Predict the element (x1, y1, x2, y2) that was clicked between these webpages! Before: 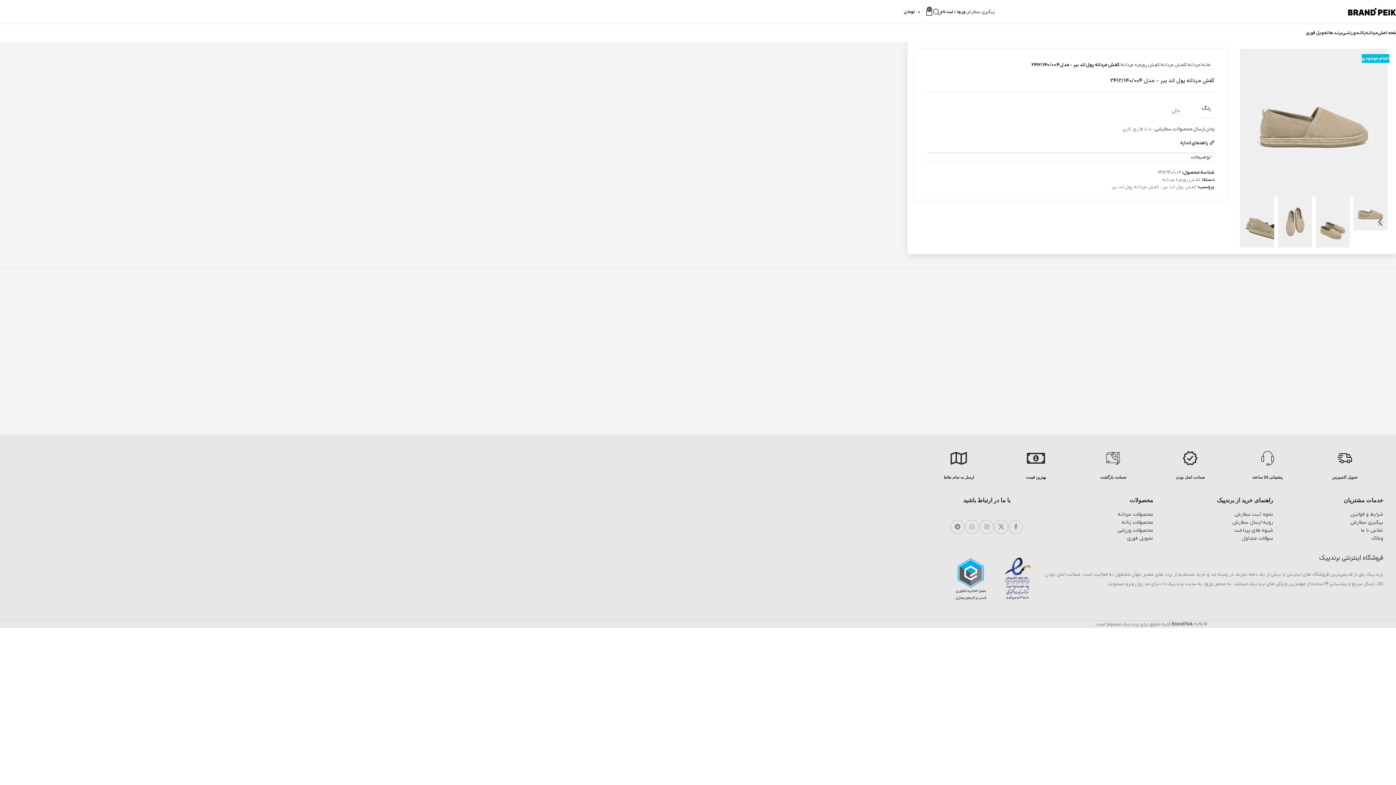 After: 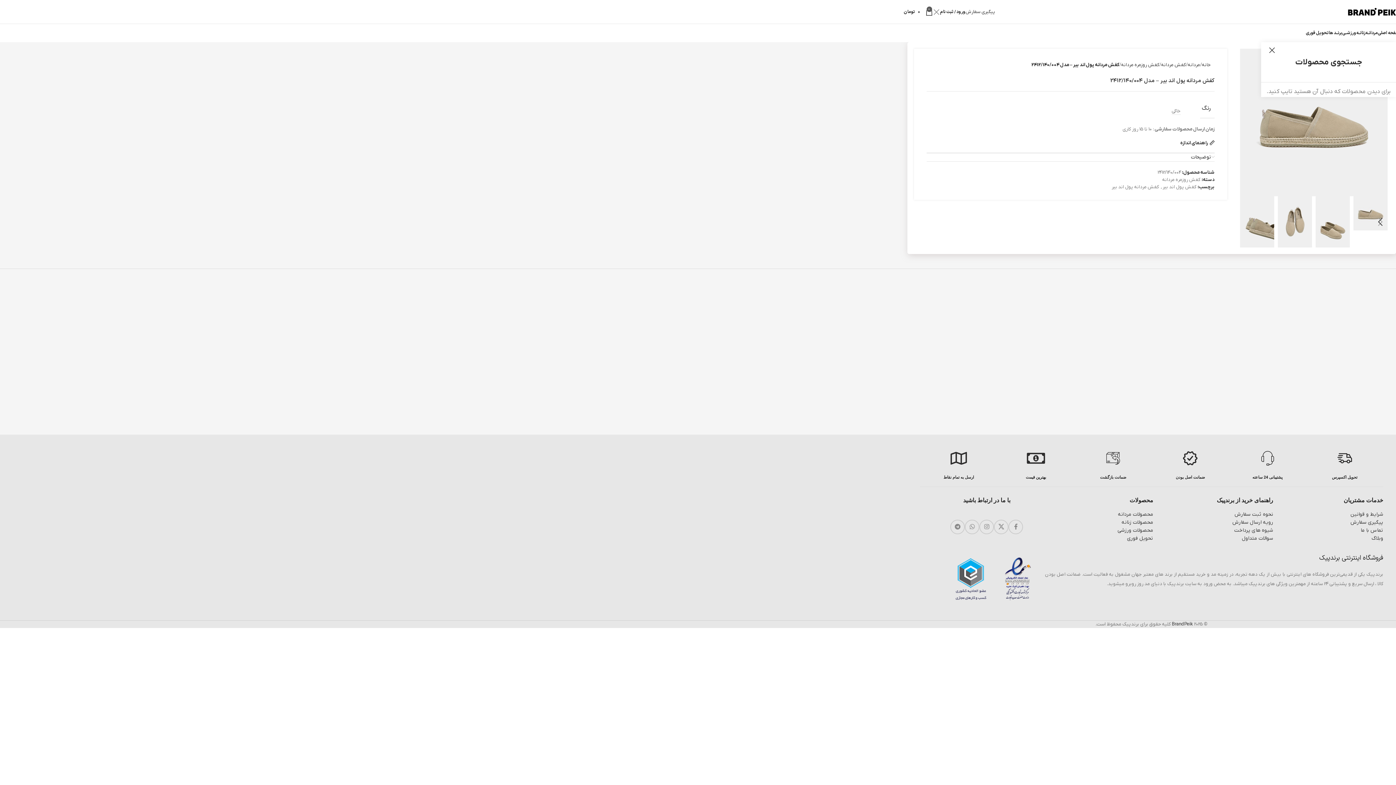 Action: label: جستجو bbox: (933, 4, 940, 19)